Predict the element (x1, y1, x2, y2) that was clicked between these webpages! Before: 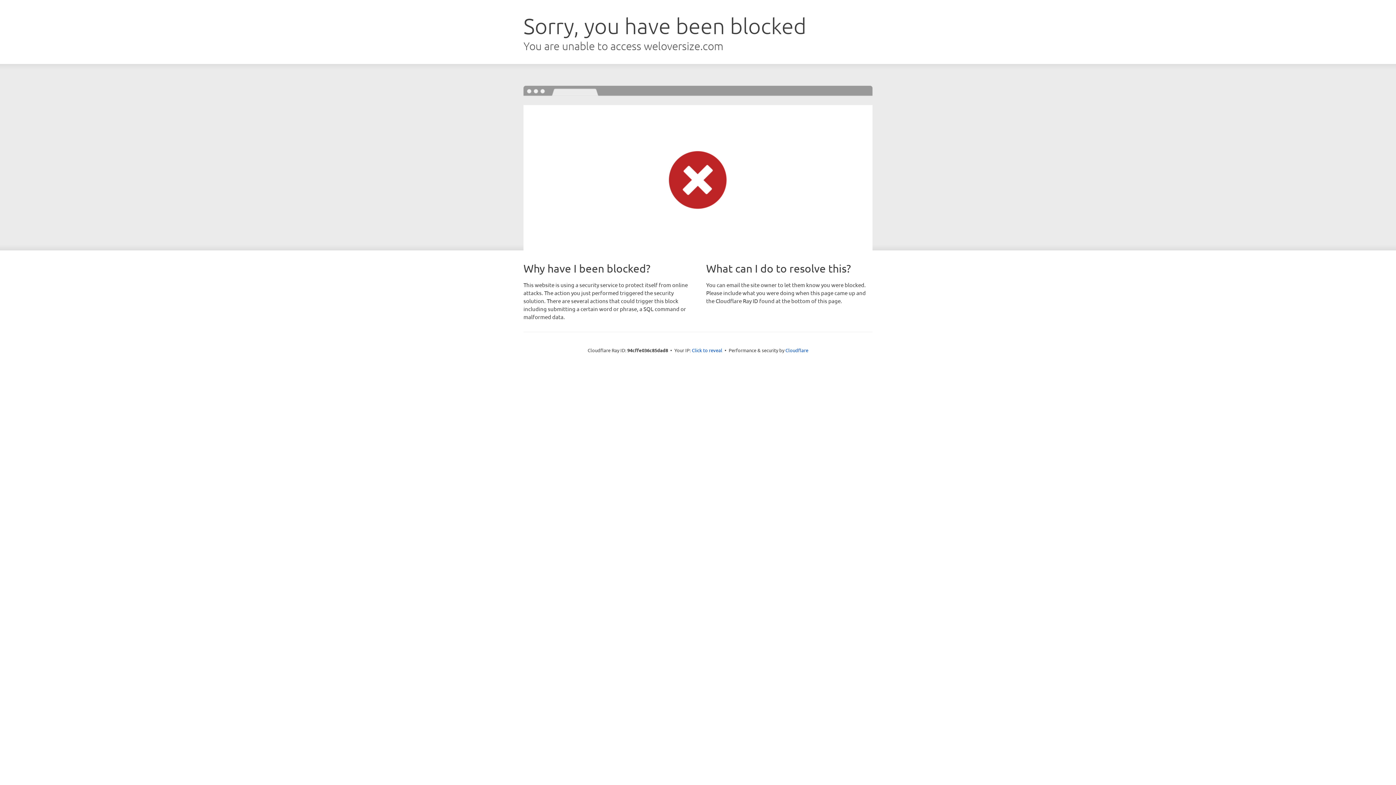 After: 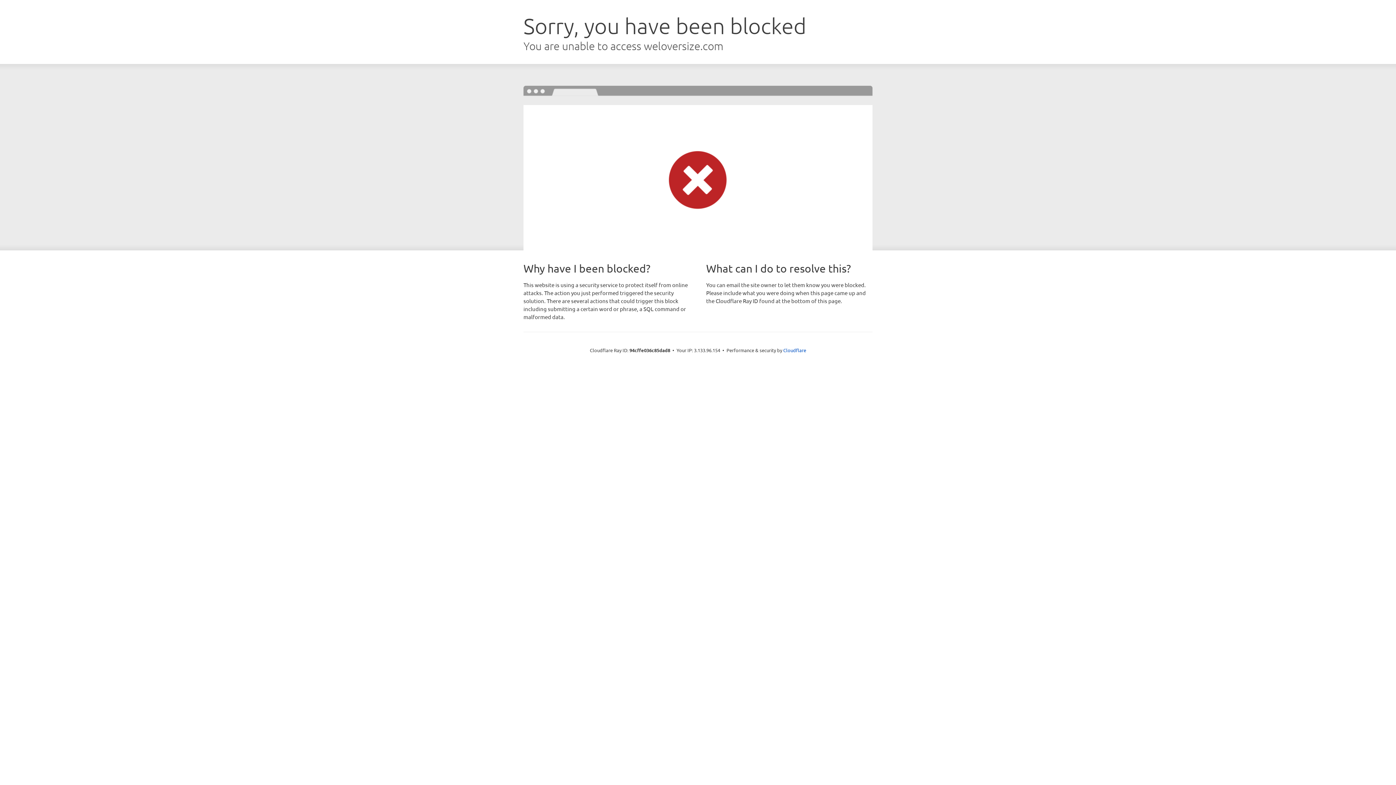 Action: bbox: (692, 346, 722, 353) label: Click to reveal